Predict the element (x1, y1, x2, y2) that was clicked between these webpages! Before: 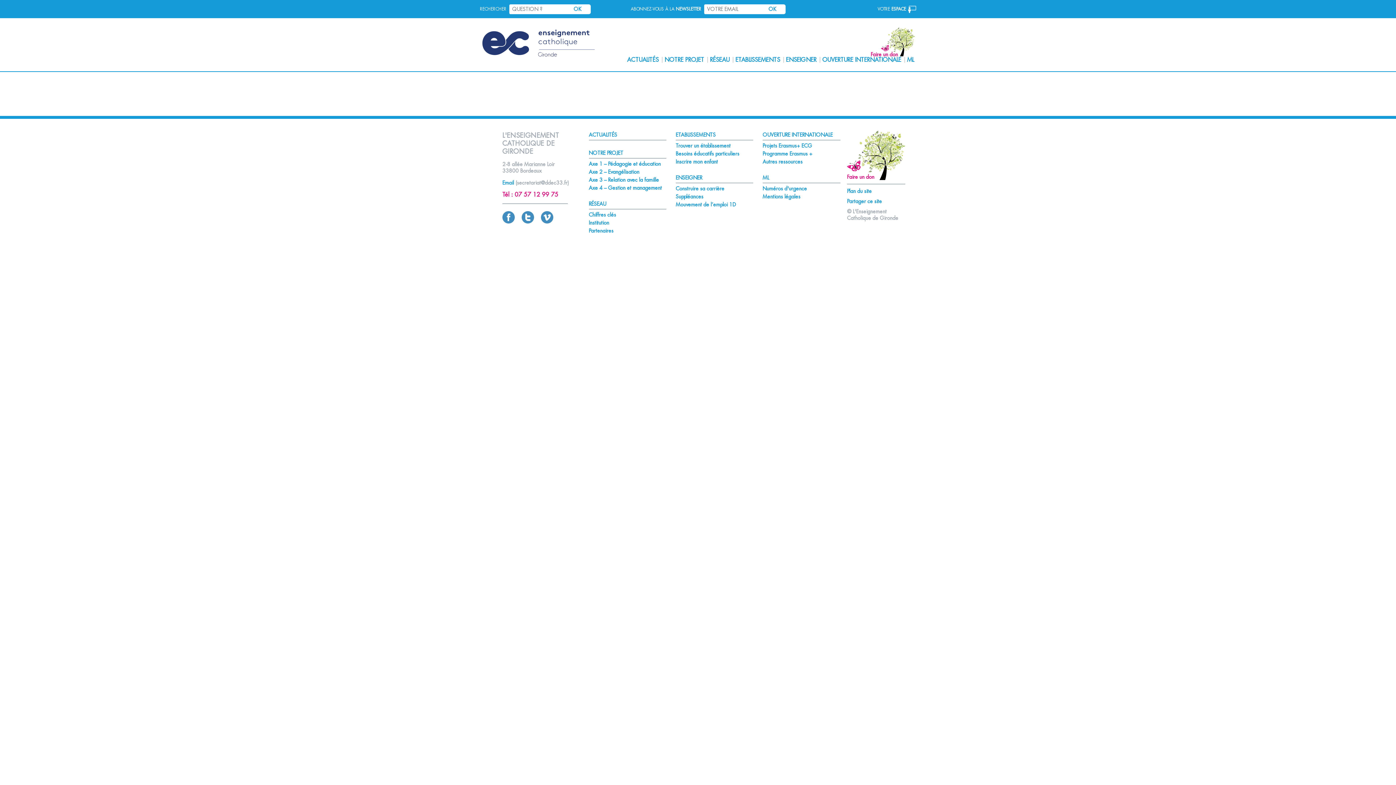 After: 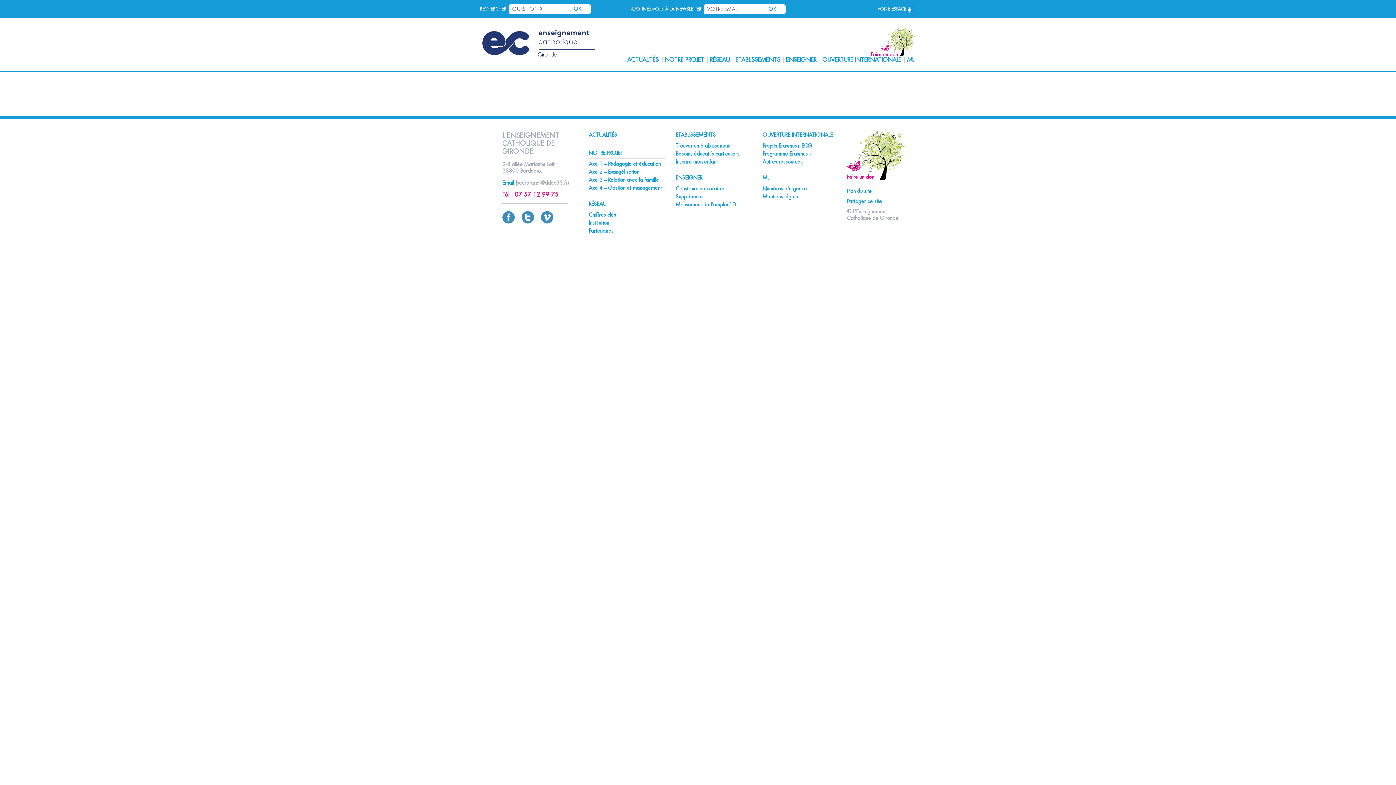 Action: bbox: (521, 219, 534, 224)